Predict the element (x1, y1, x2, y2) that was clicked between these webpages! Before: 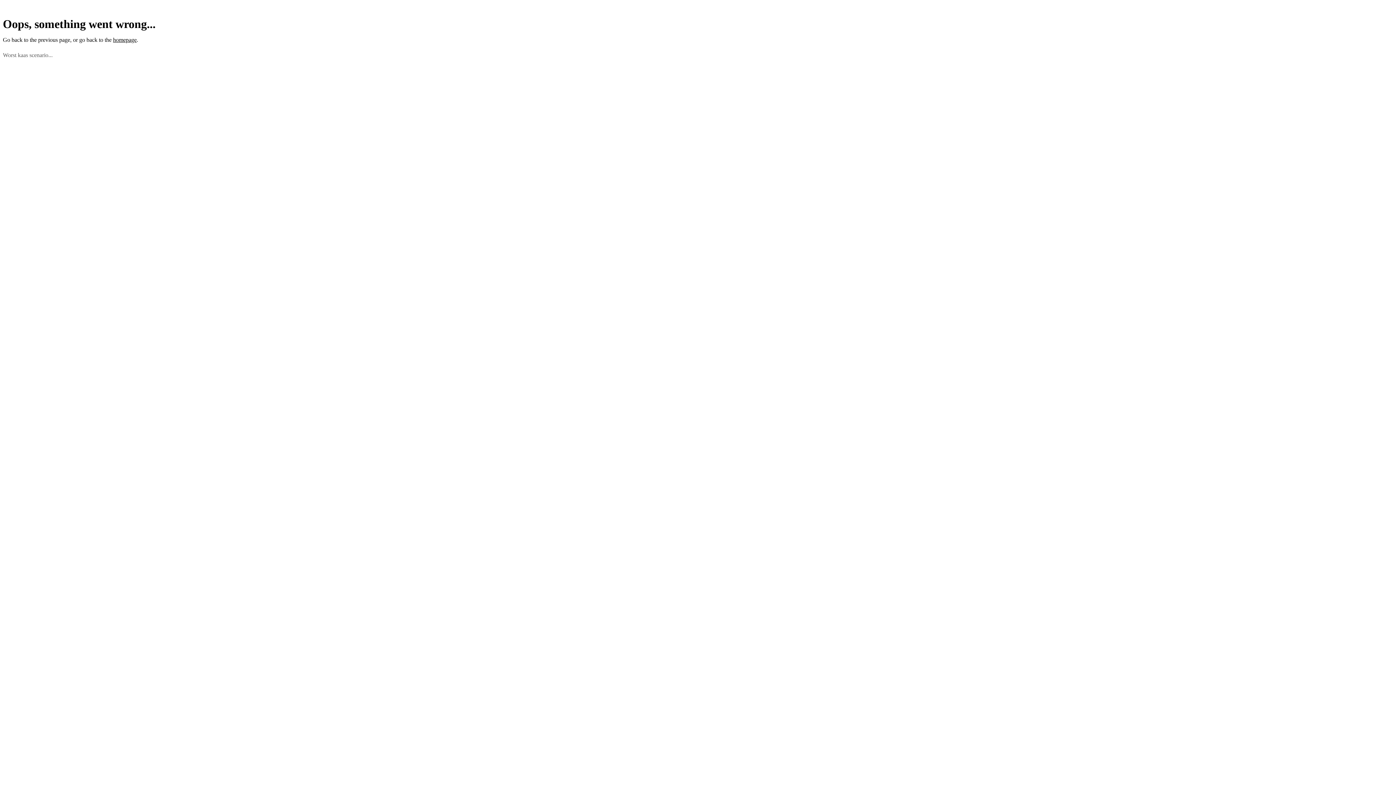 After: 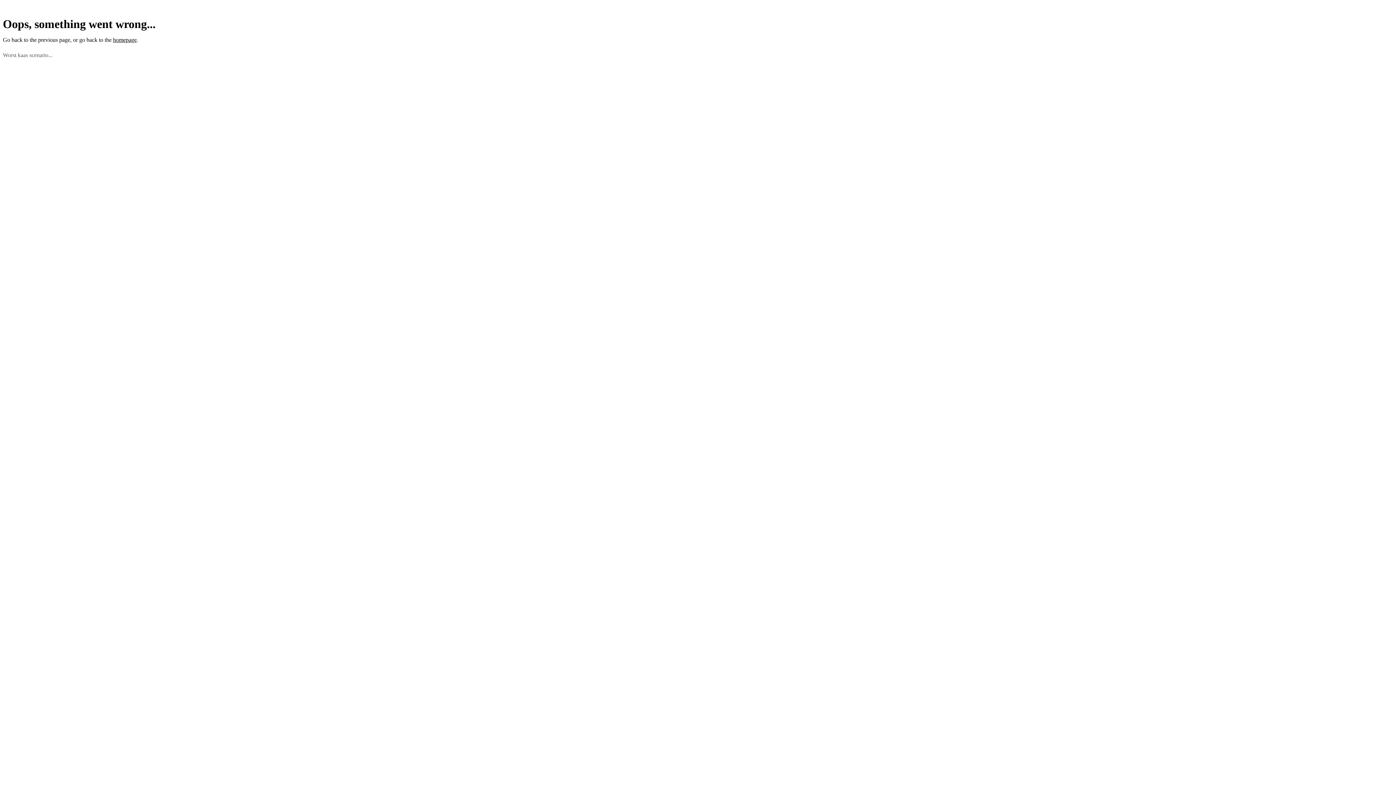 Action: bbox: (38, 36, 70, 43) label: previous page